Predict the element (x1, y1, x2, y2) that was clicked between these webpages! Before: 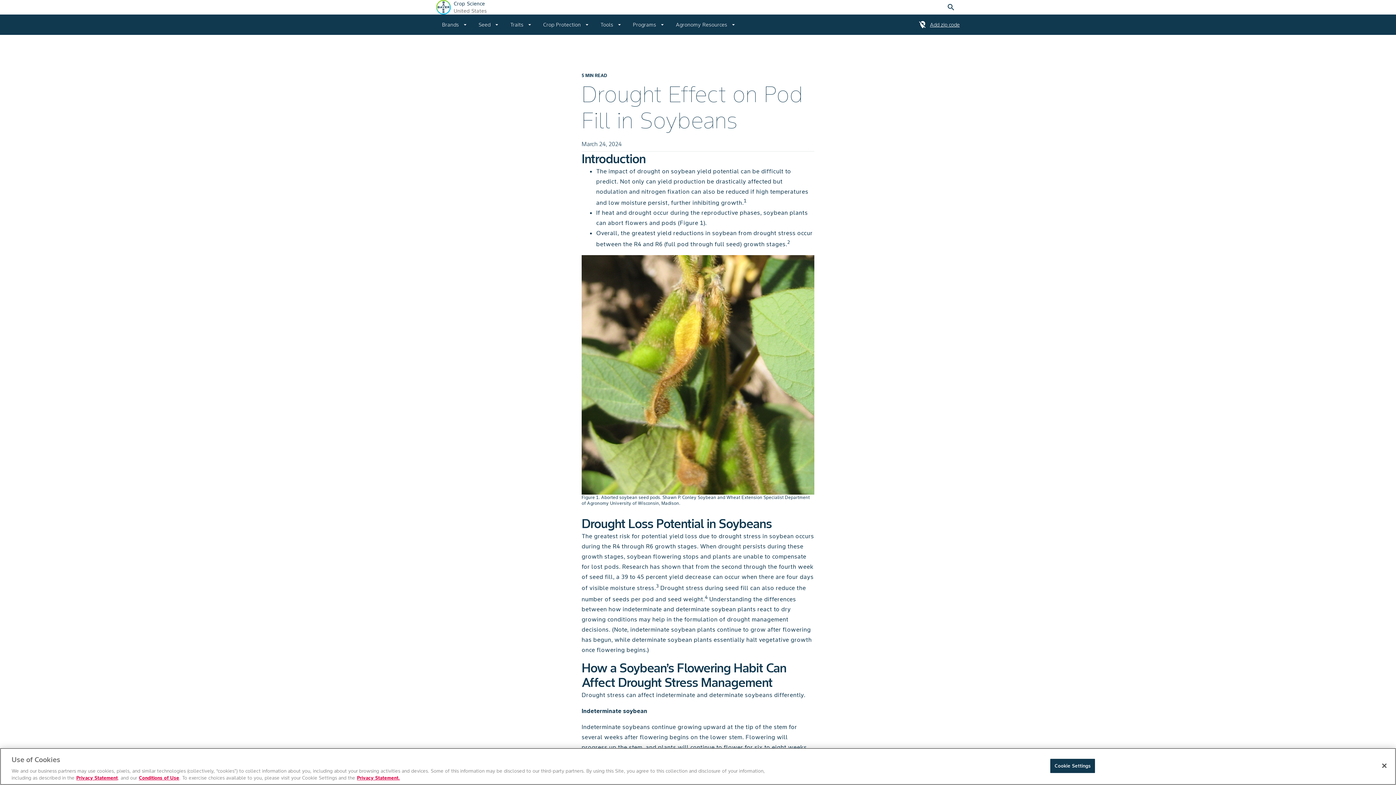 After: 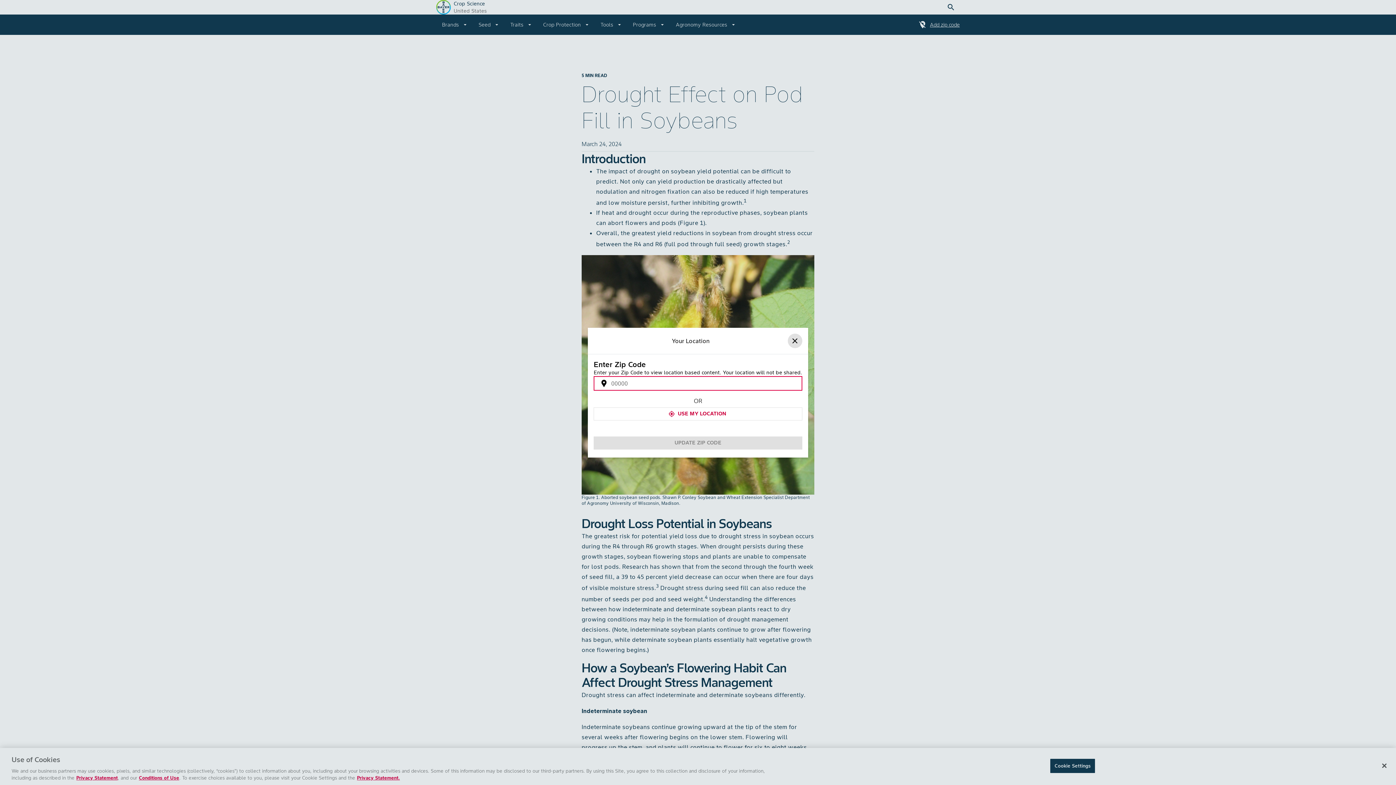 Action: label: location_off
Add zip code bbox: (918, 20, 960, 29)